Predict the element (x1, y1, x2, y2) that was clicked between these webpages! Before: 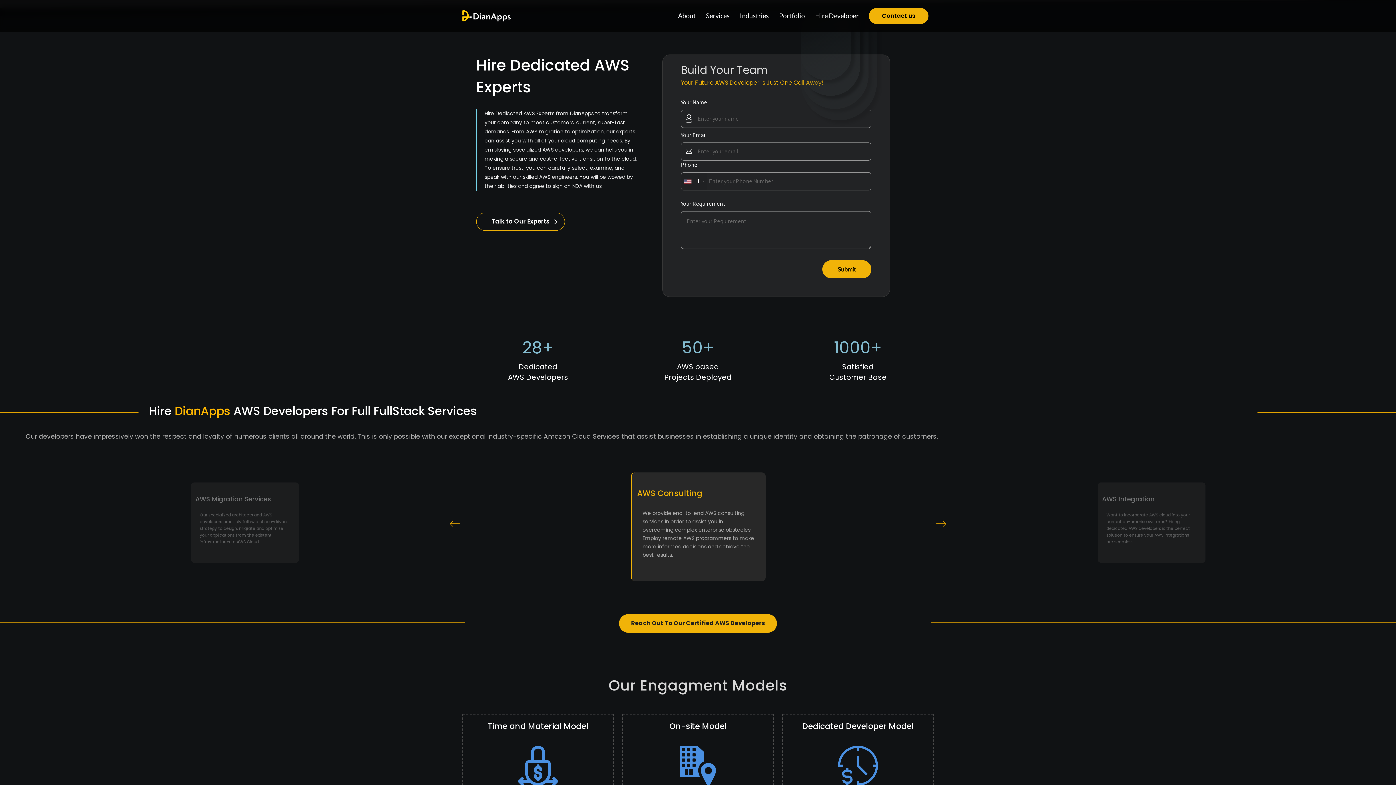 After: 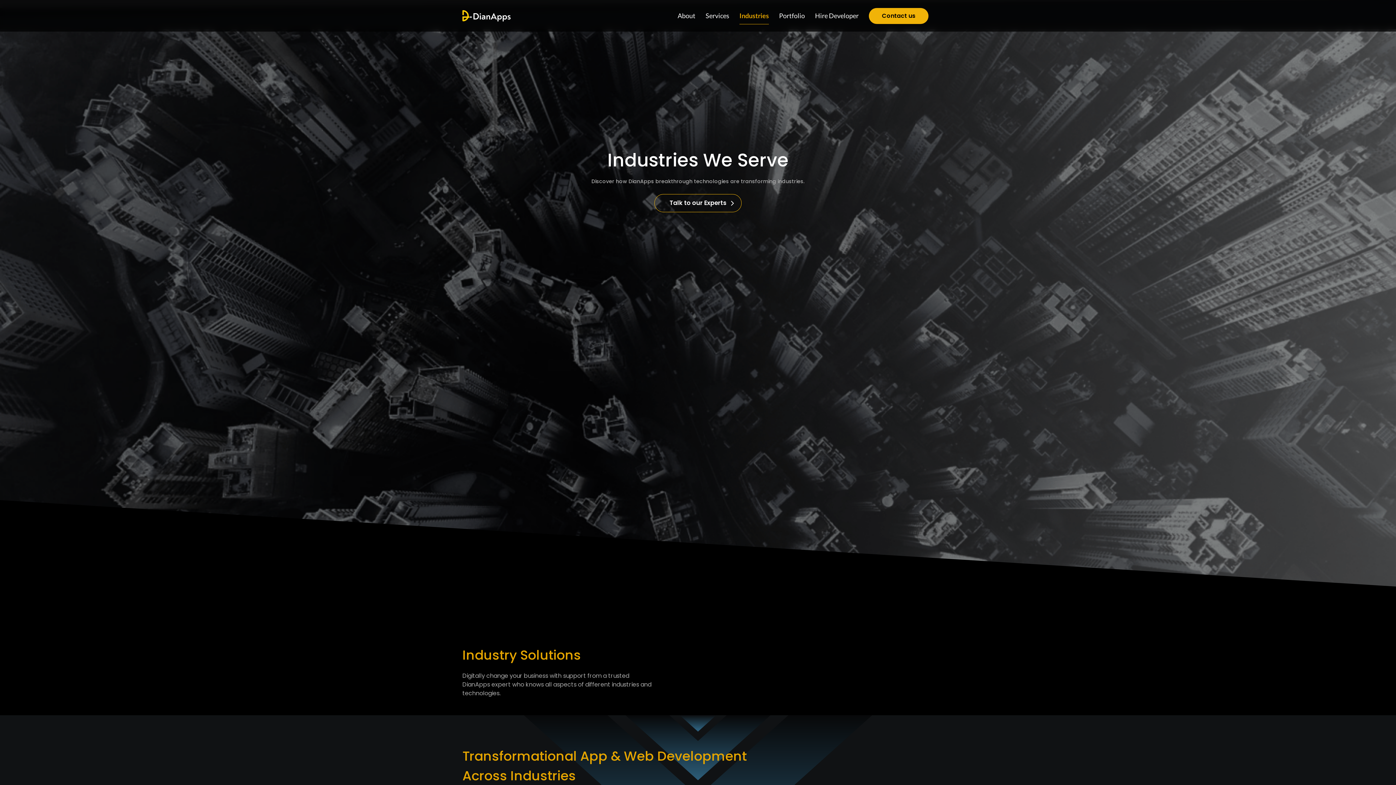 Action: bbox: (740, 7, 769, 24) label: Industries